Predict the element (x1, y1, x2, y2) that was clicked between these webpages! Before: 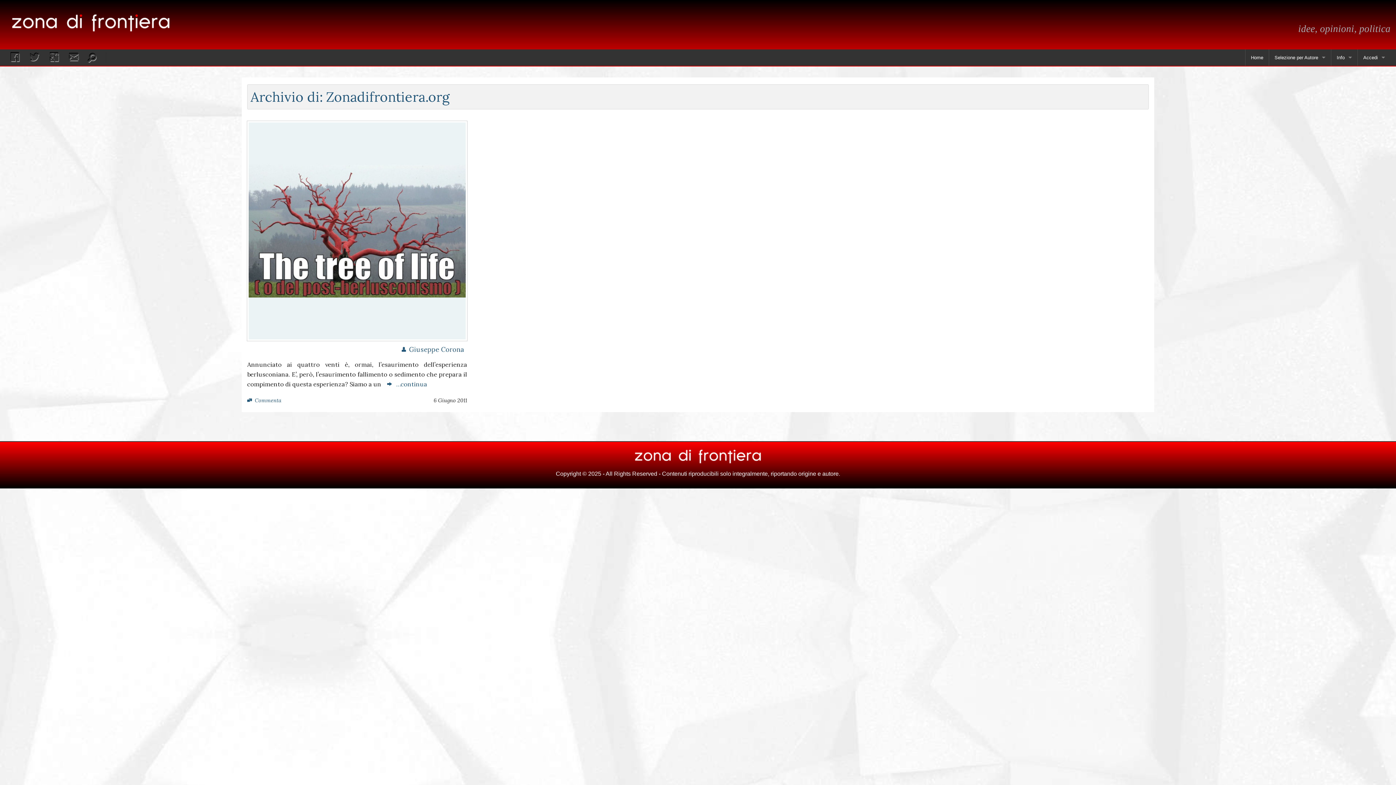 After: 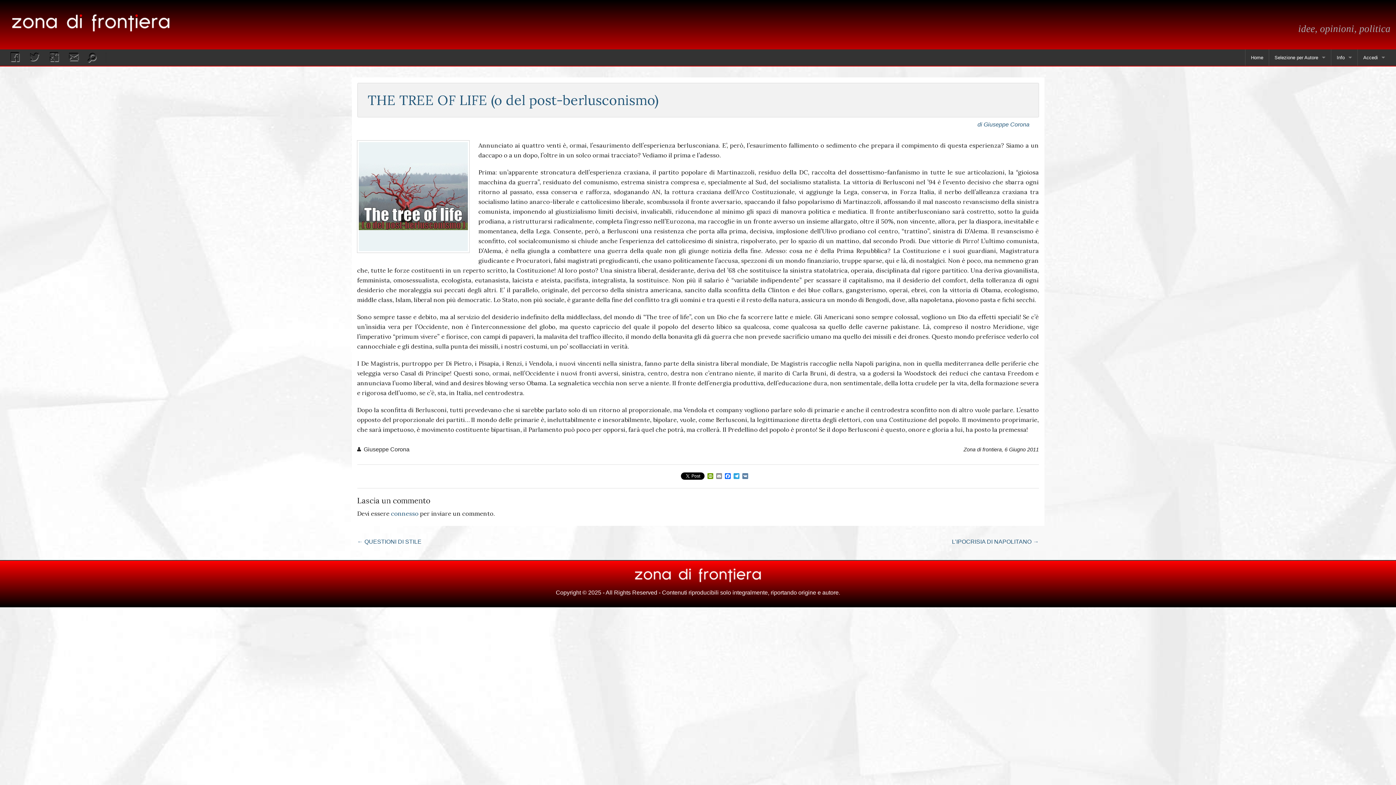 Action: label: Commenta bbox: (247, 397, 281, 403)